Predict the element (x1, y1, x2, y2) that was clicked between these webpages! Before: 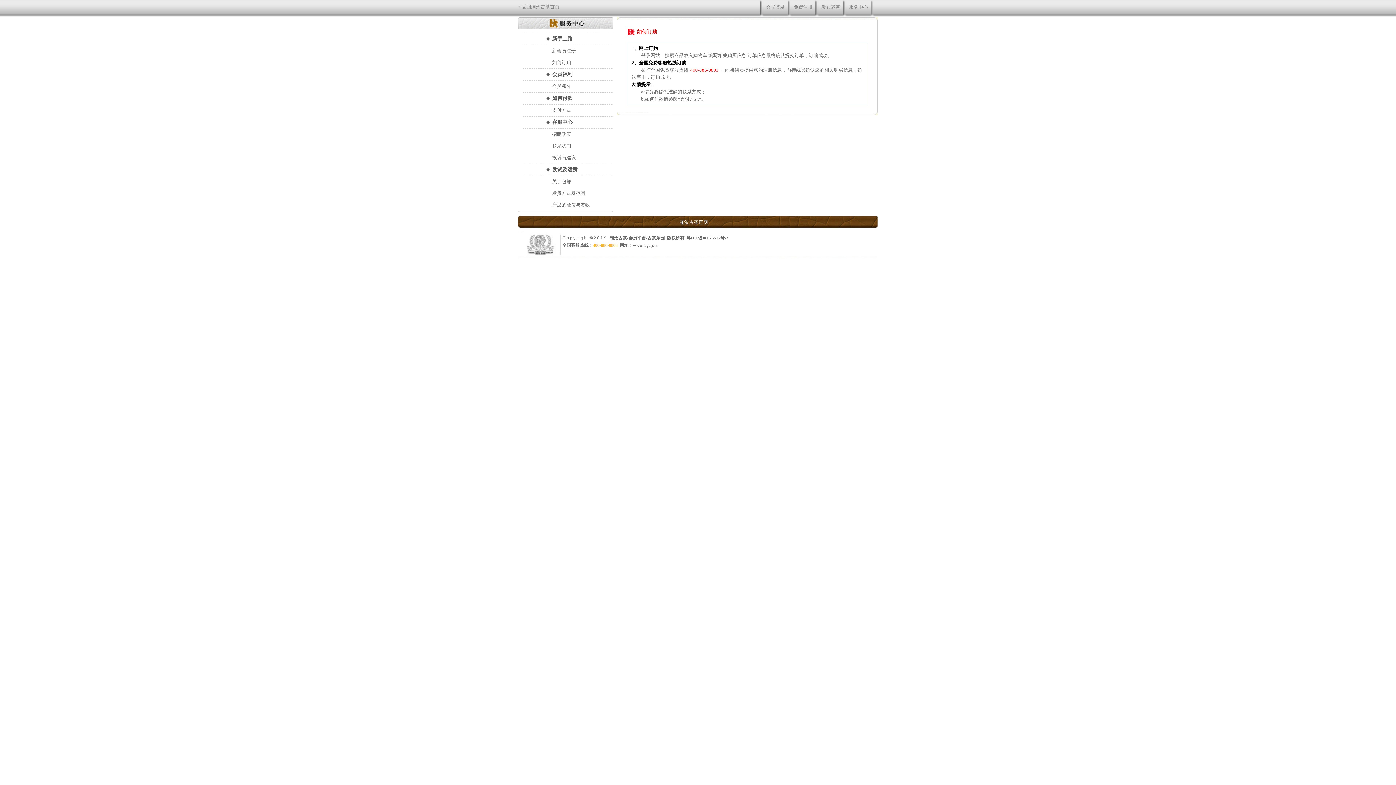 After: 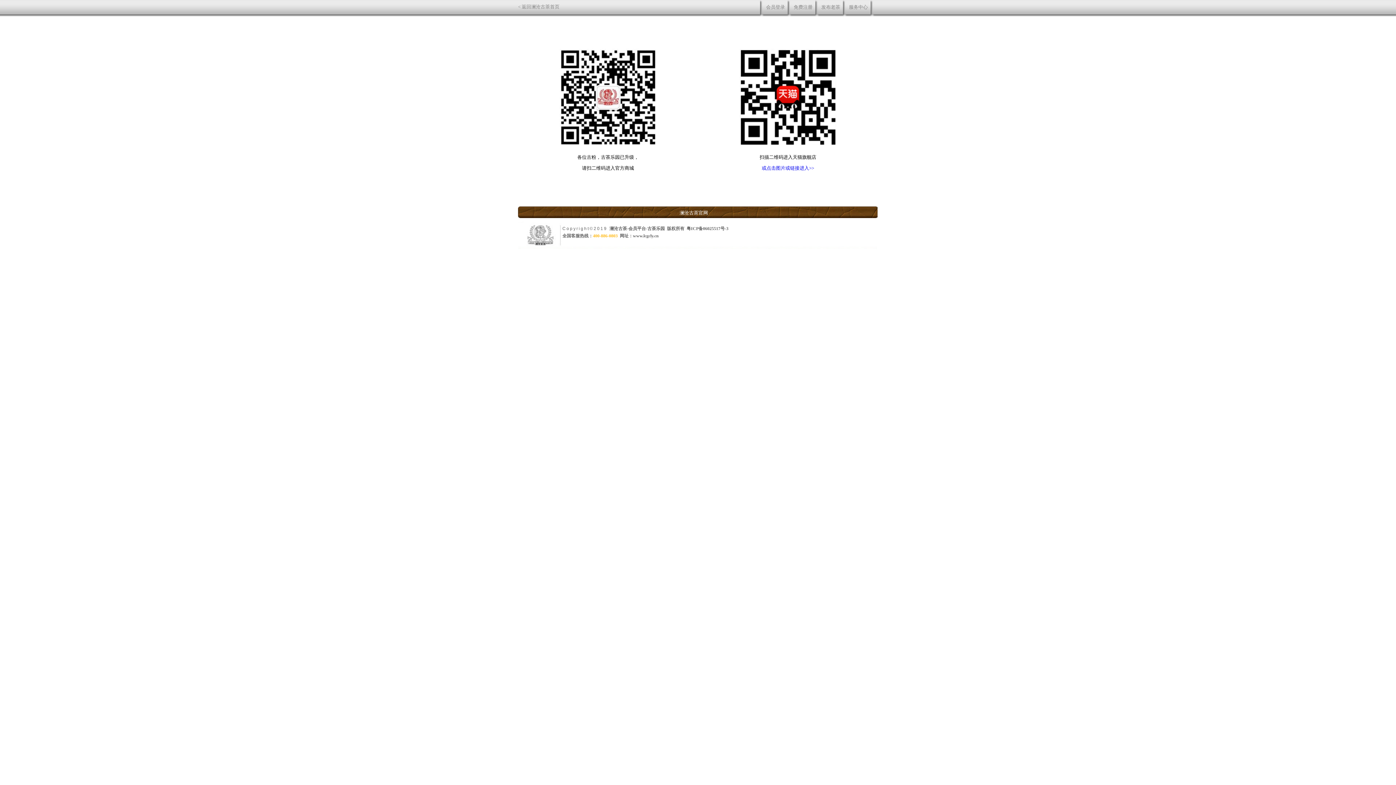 Action: label: www.lcgcly.cn bbox: (633, 242, 658, 248)